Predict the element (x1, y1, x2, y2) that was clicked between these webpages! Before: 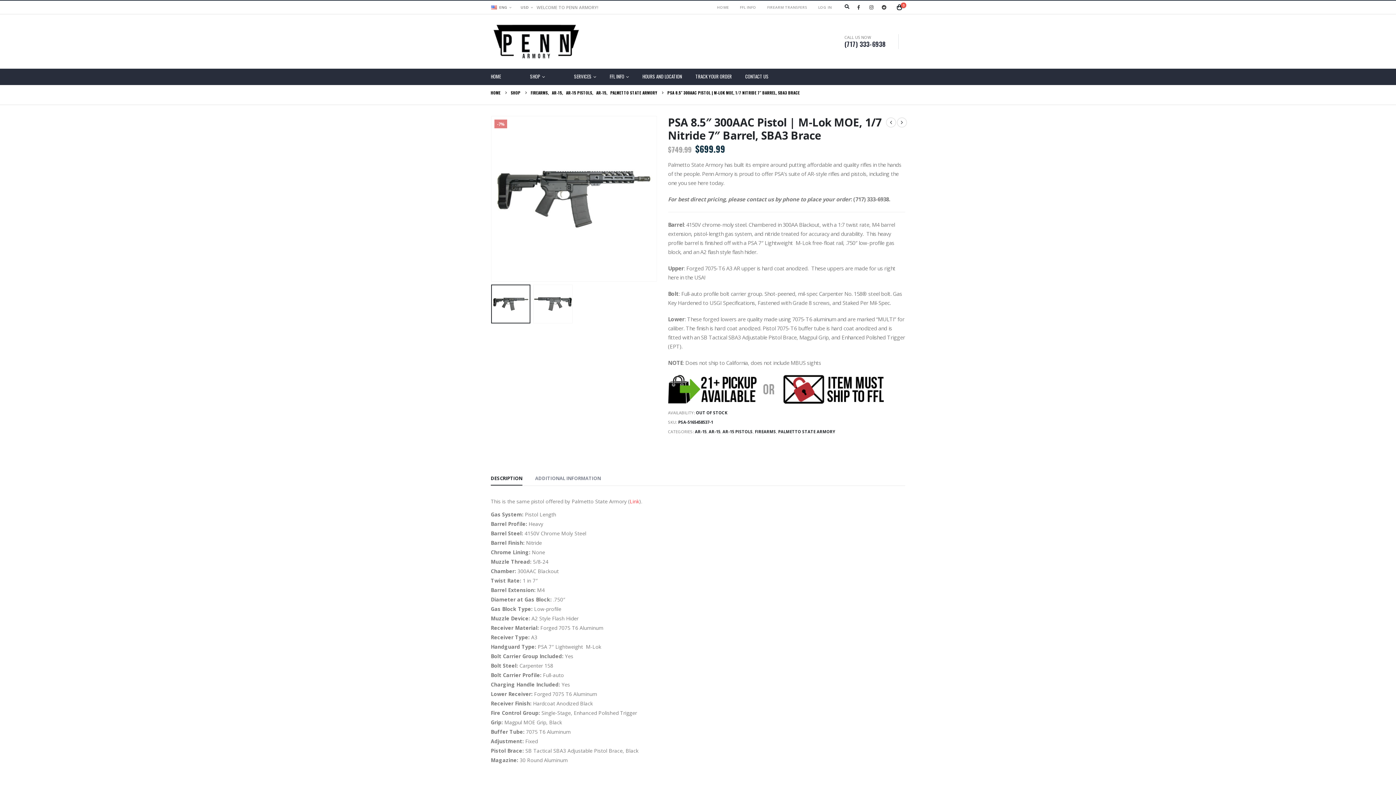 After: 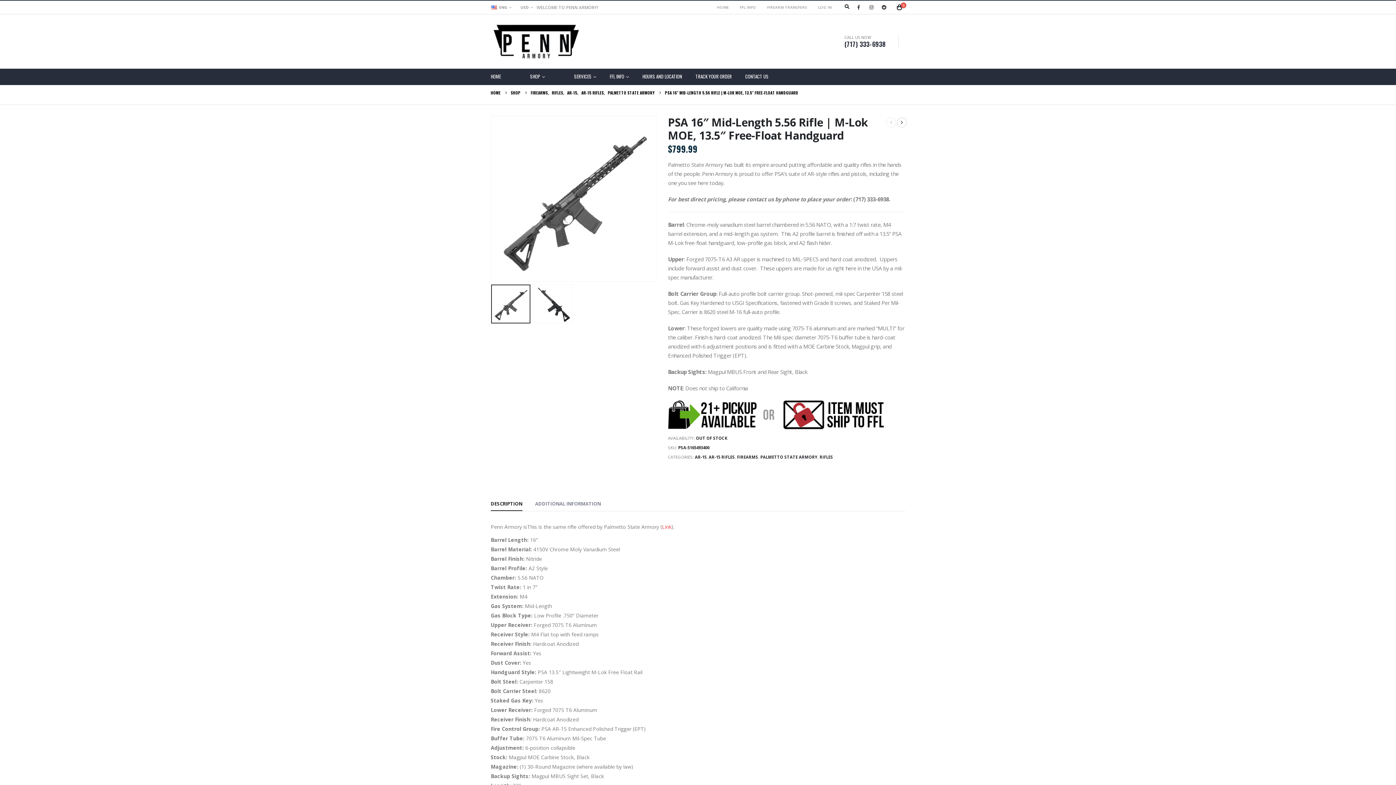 Action: bbox: (886, 117, 896, 127)